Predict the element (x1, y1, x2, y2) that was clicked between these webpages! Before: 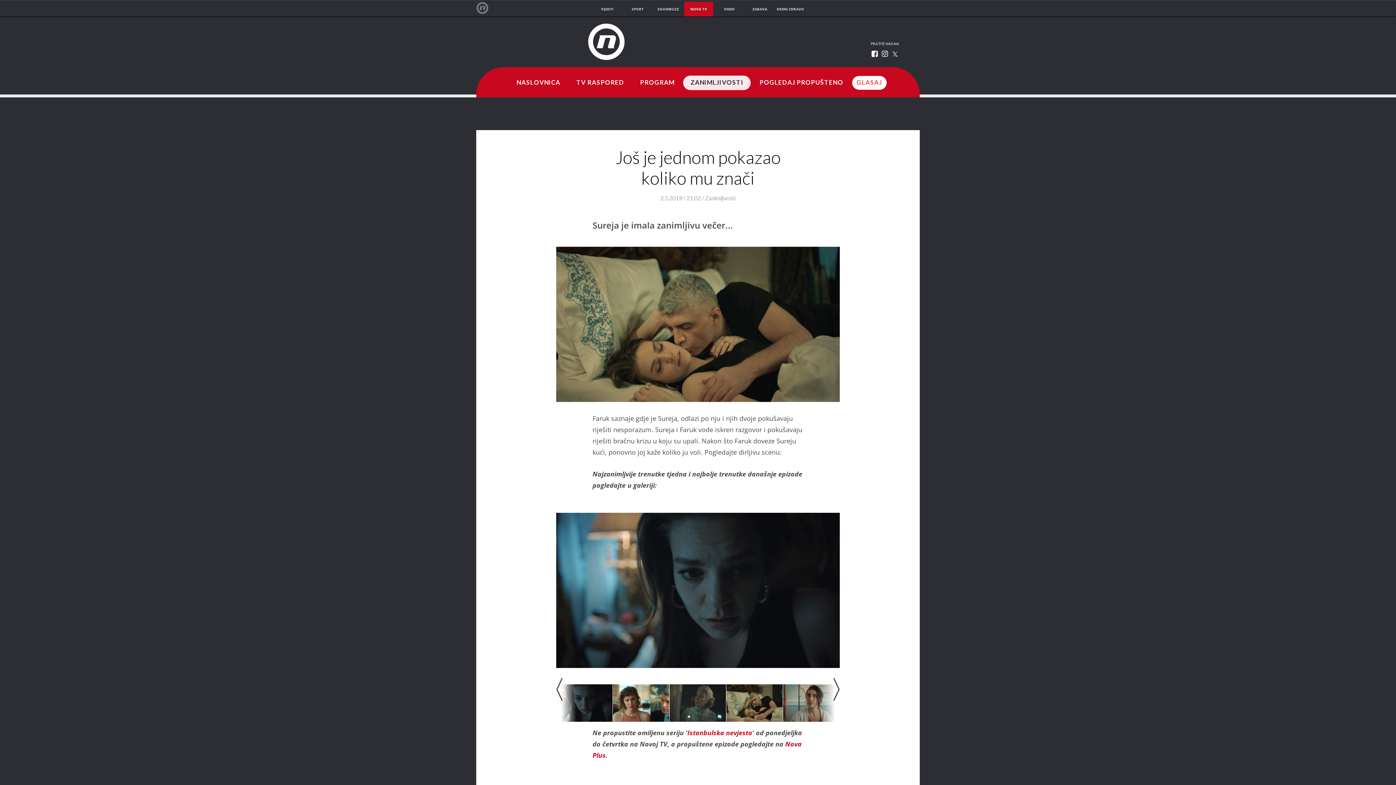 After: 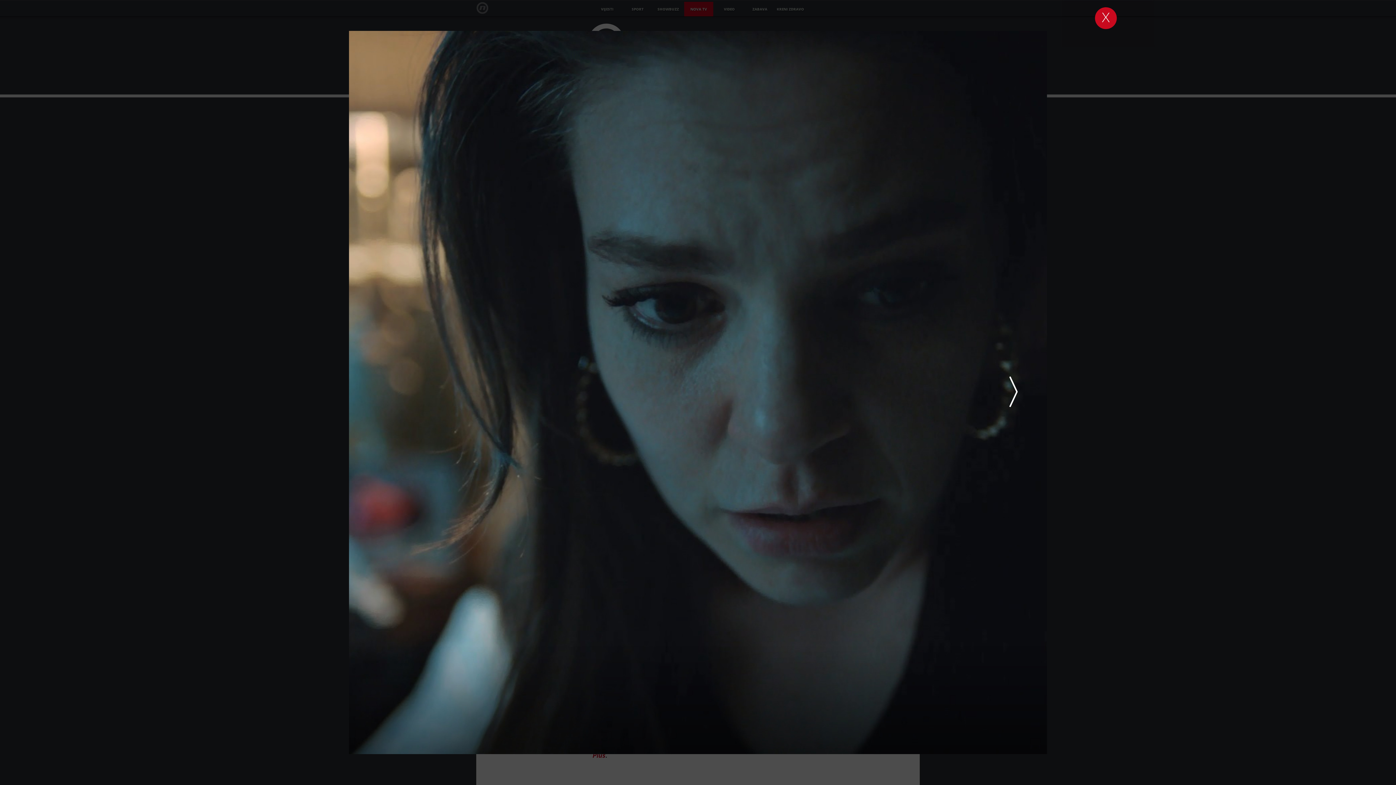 Action: bbox: (556, 513, 840, 668)